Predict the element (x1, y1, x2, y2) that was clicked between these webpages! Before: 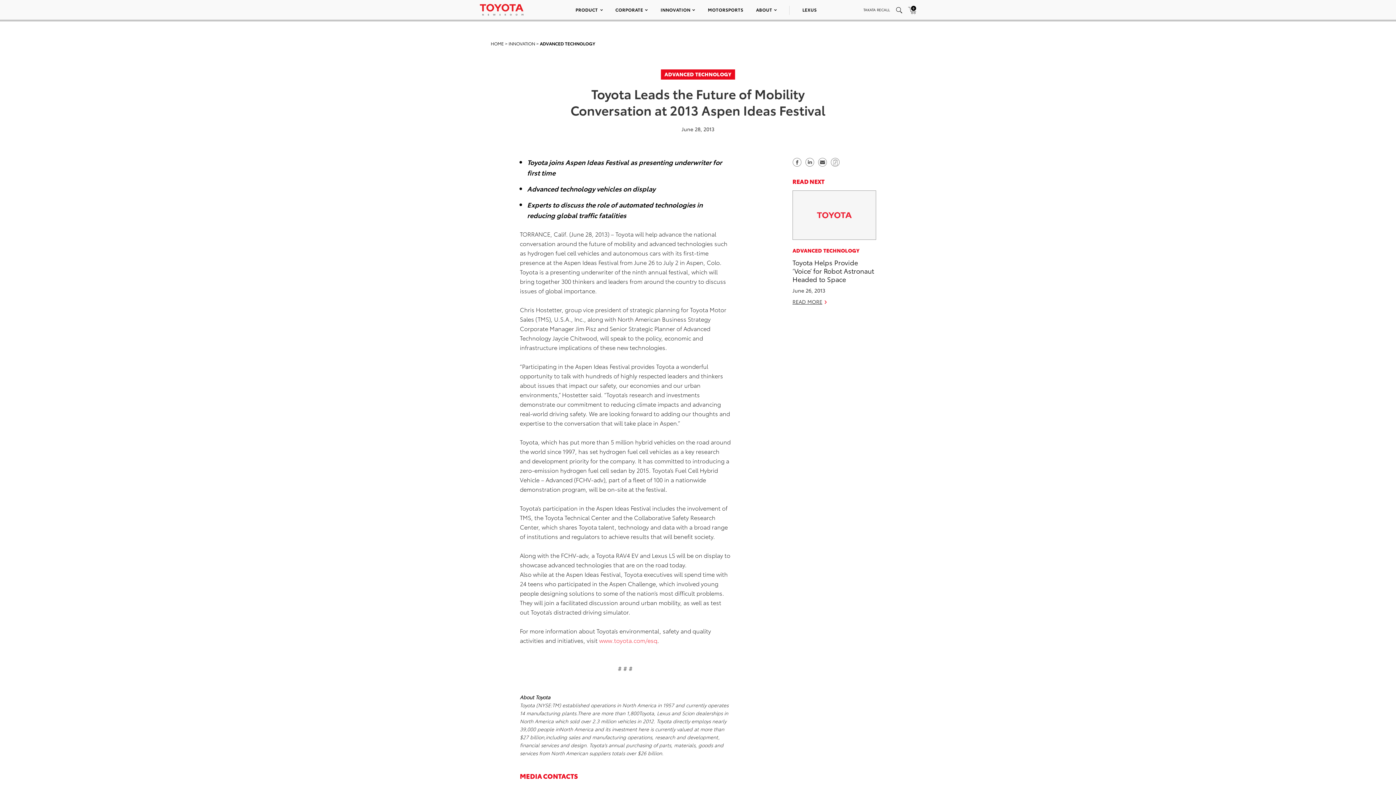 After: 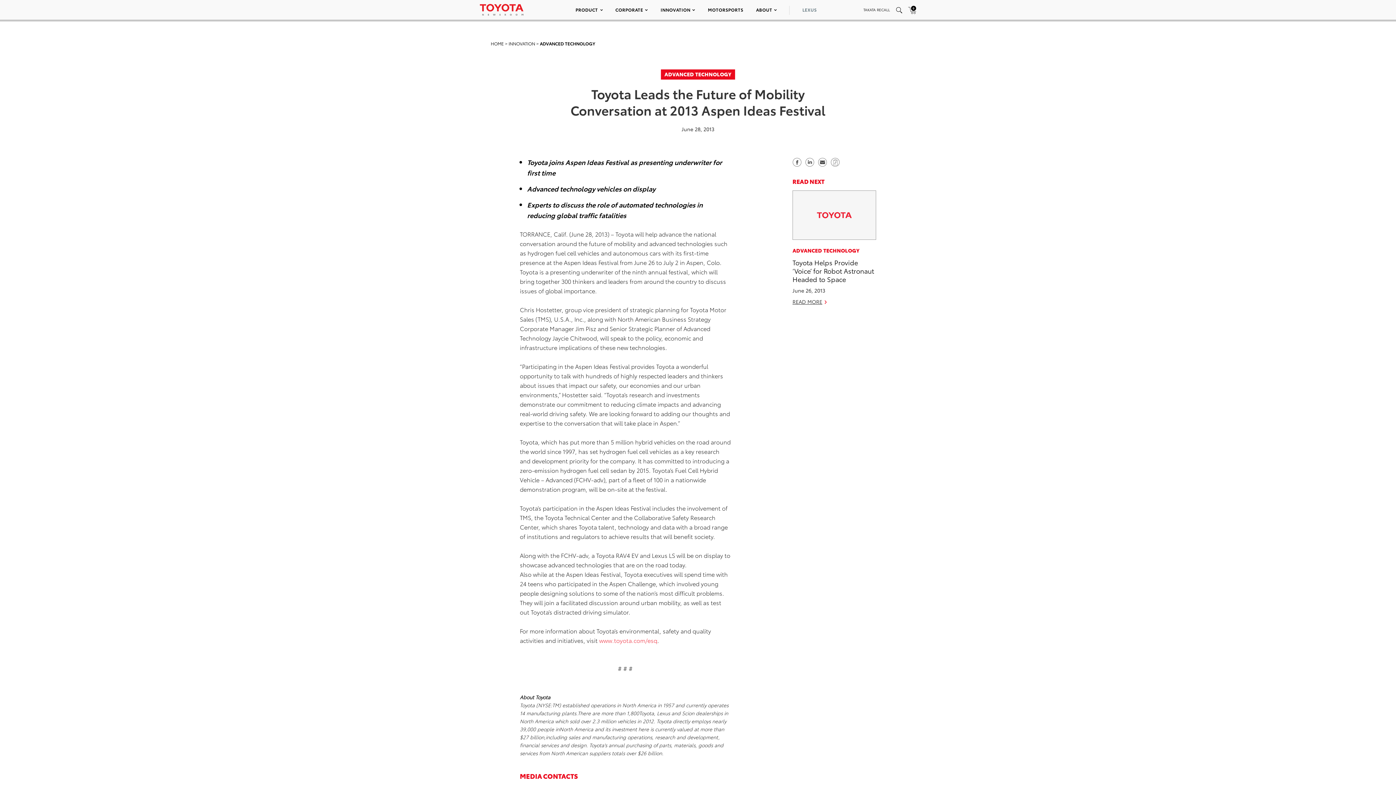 Action: bbox: (802, 6, 817, 12) label: LEXUS